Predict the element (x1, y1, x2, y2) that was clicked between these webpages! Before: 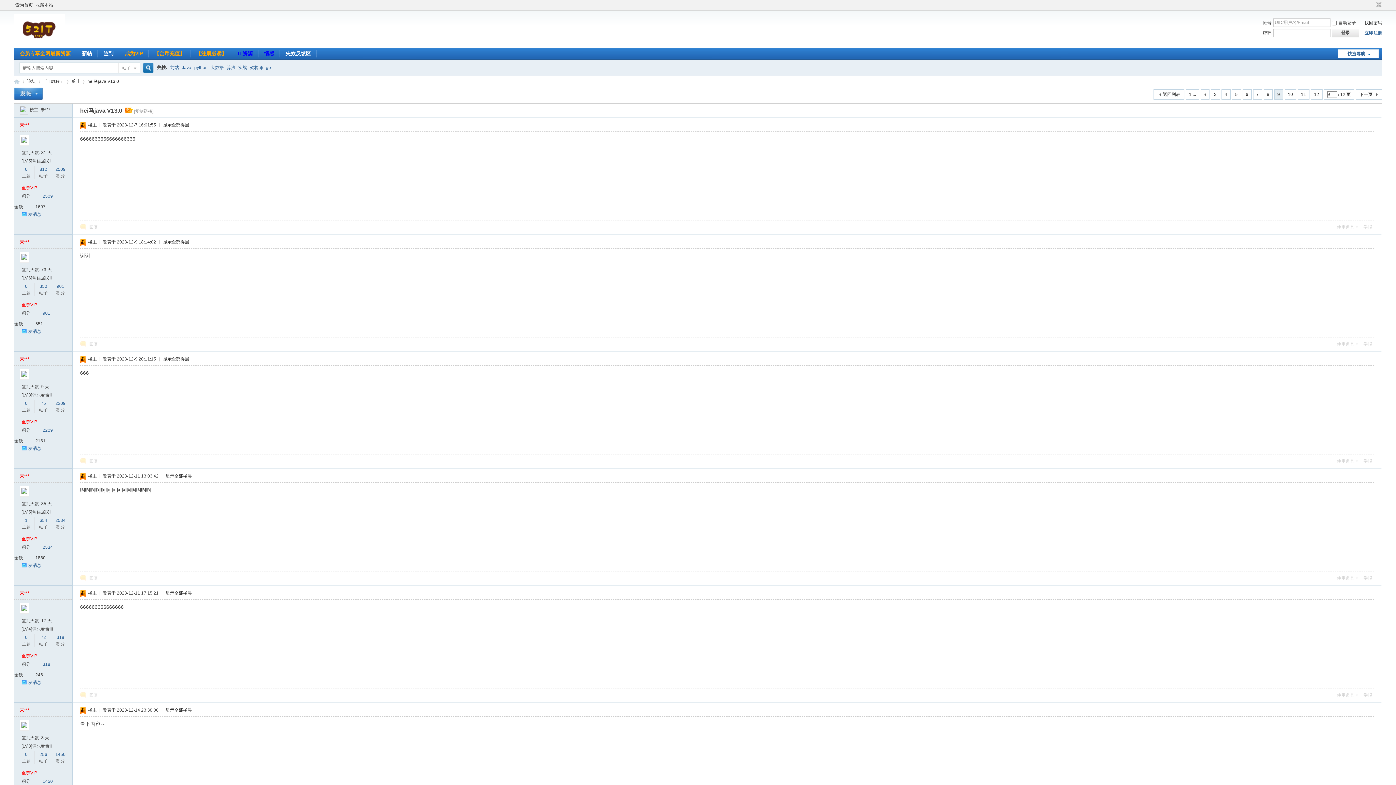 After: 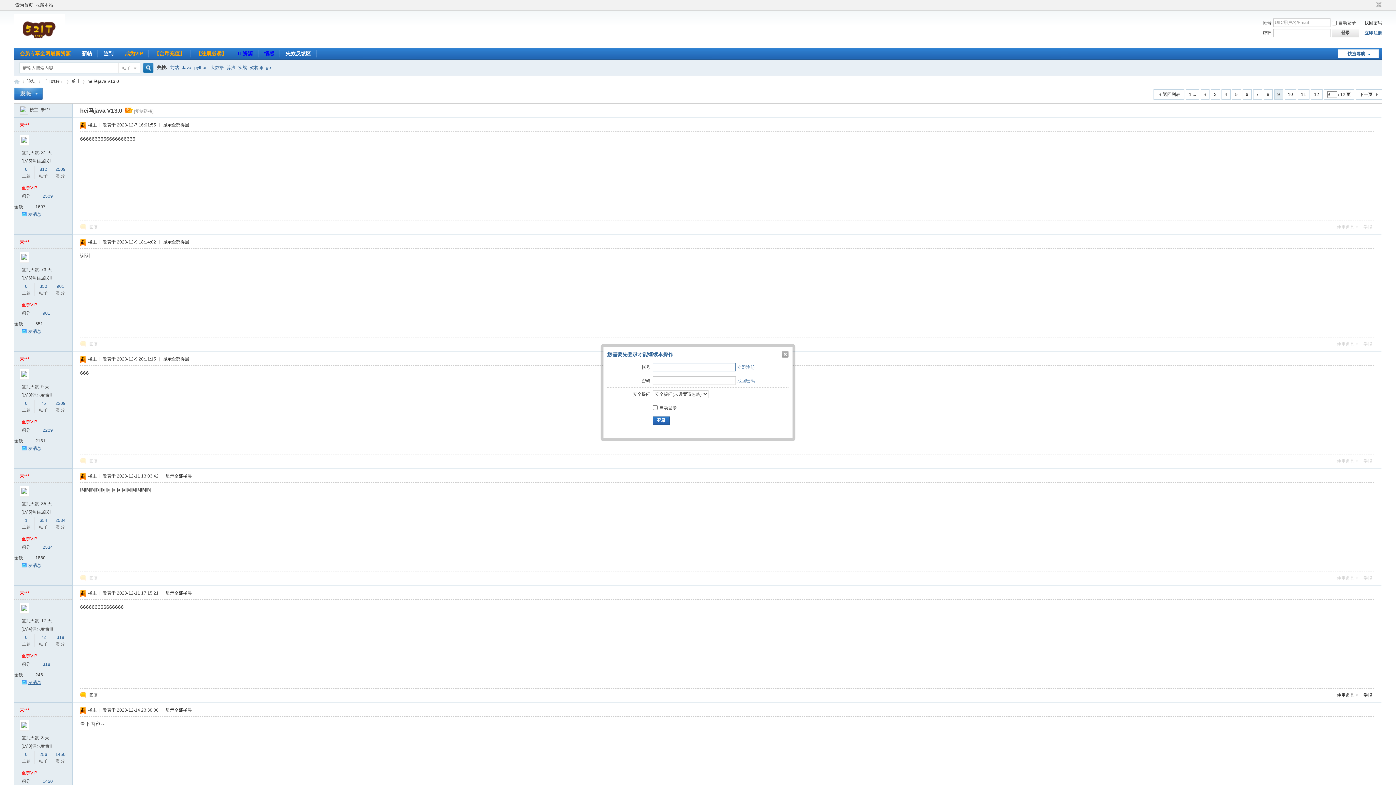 Action: bbox: (28, 680, 41, 685) label: 发消息